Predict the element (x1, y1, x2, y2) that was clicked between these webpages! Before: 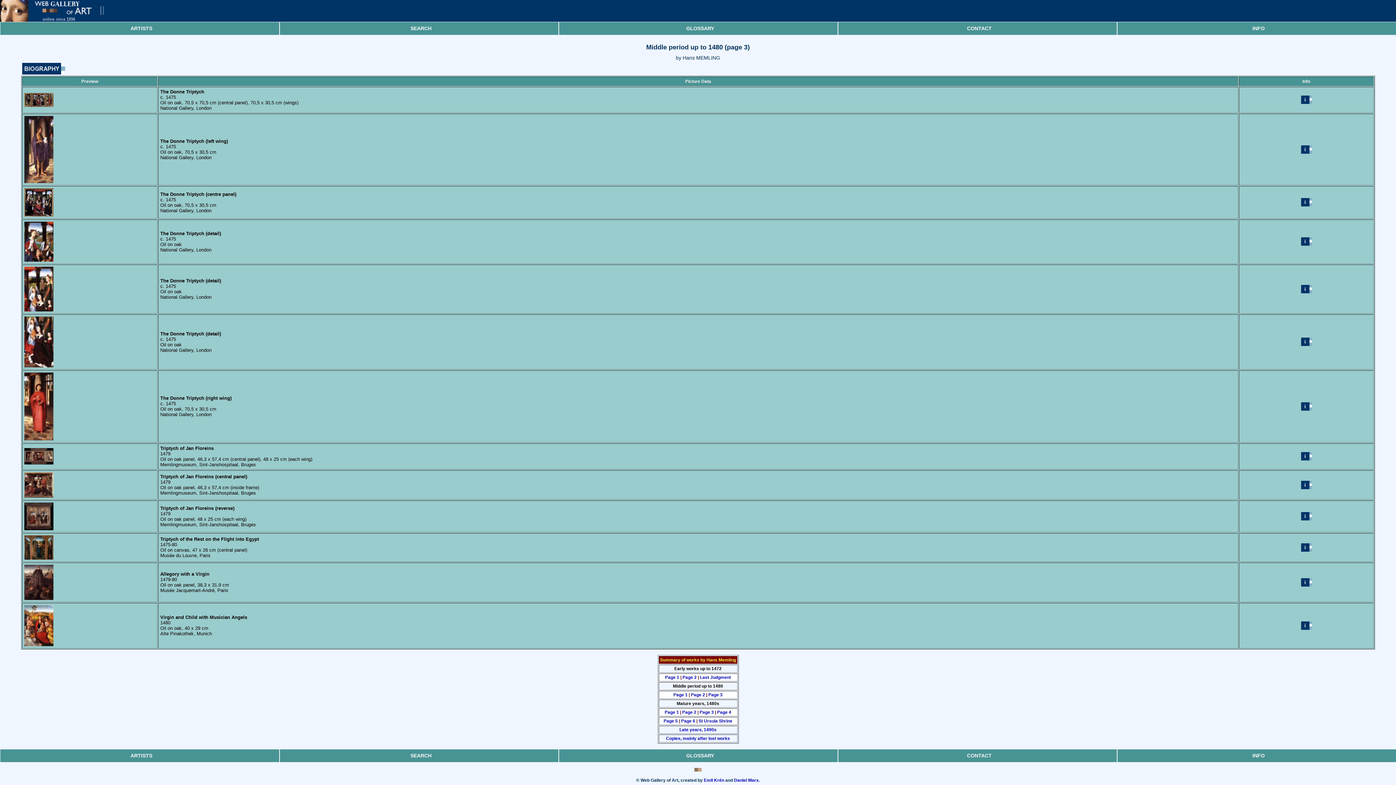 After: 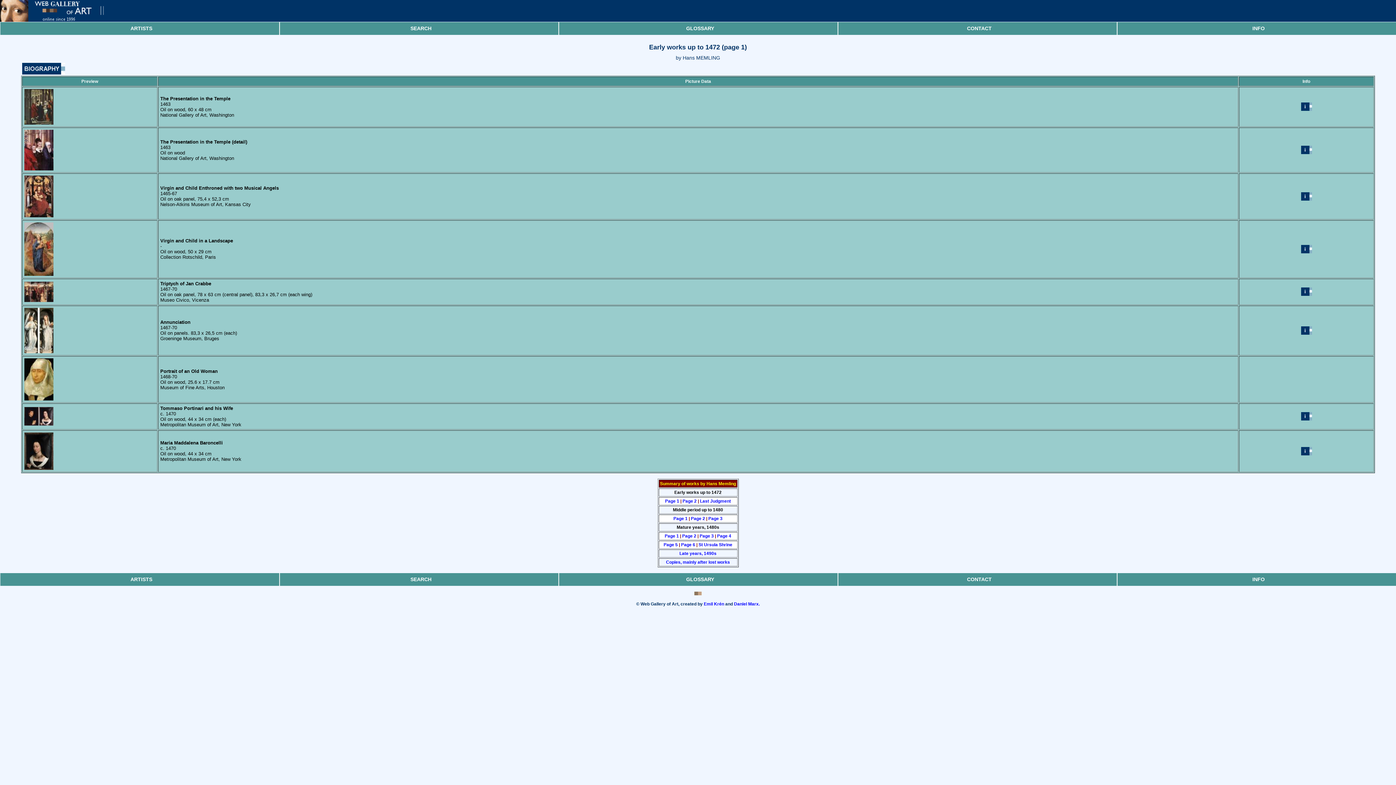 Action: label: Page 1 bbox: (665, 675, 679, 680)